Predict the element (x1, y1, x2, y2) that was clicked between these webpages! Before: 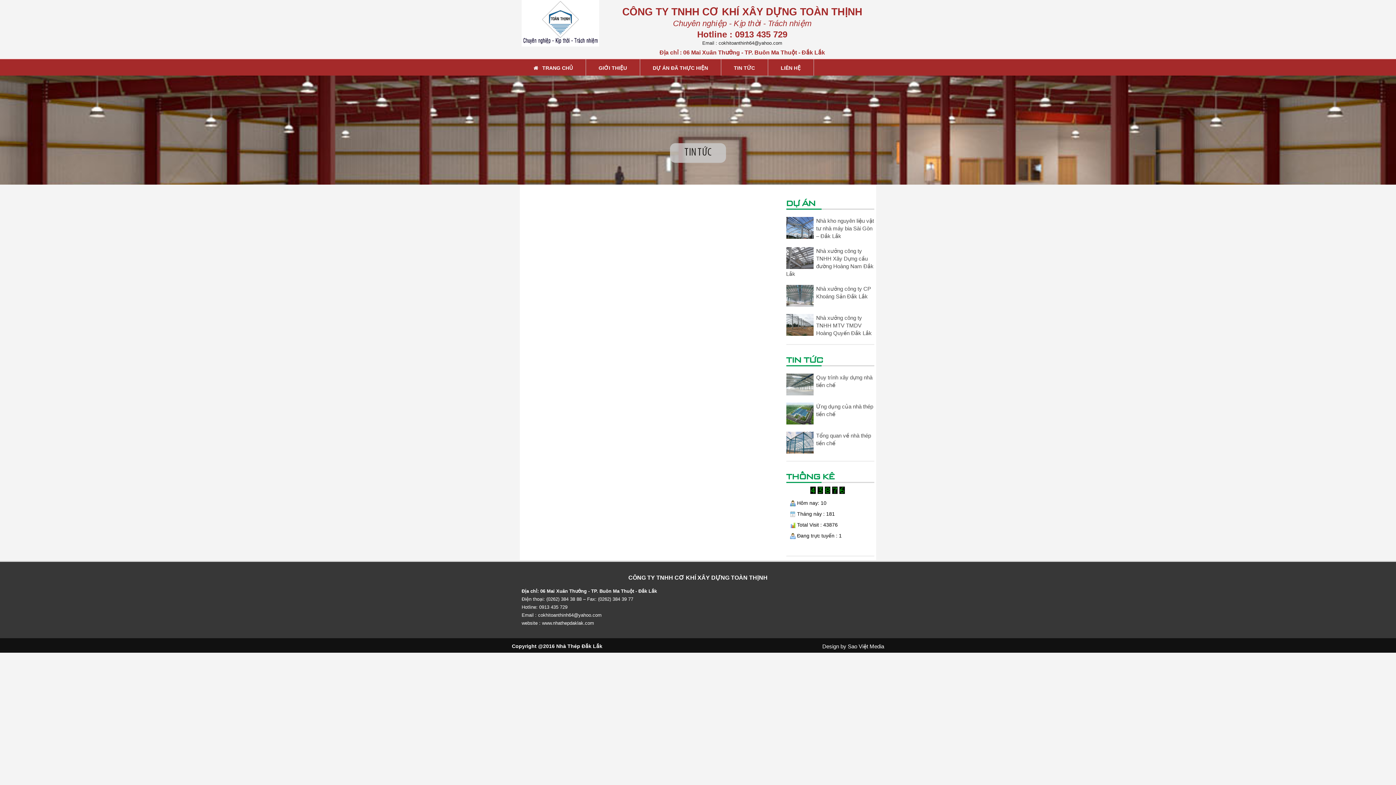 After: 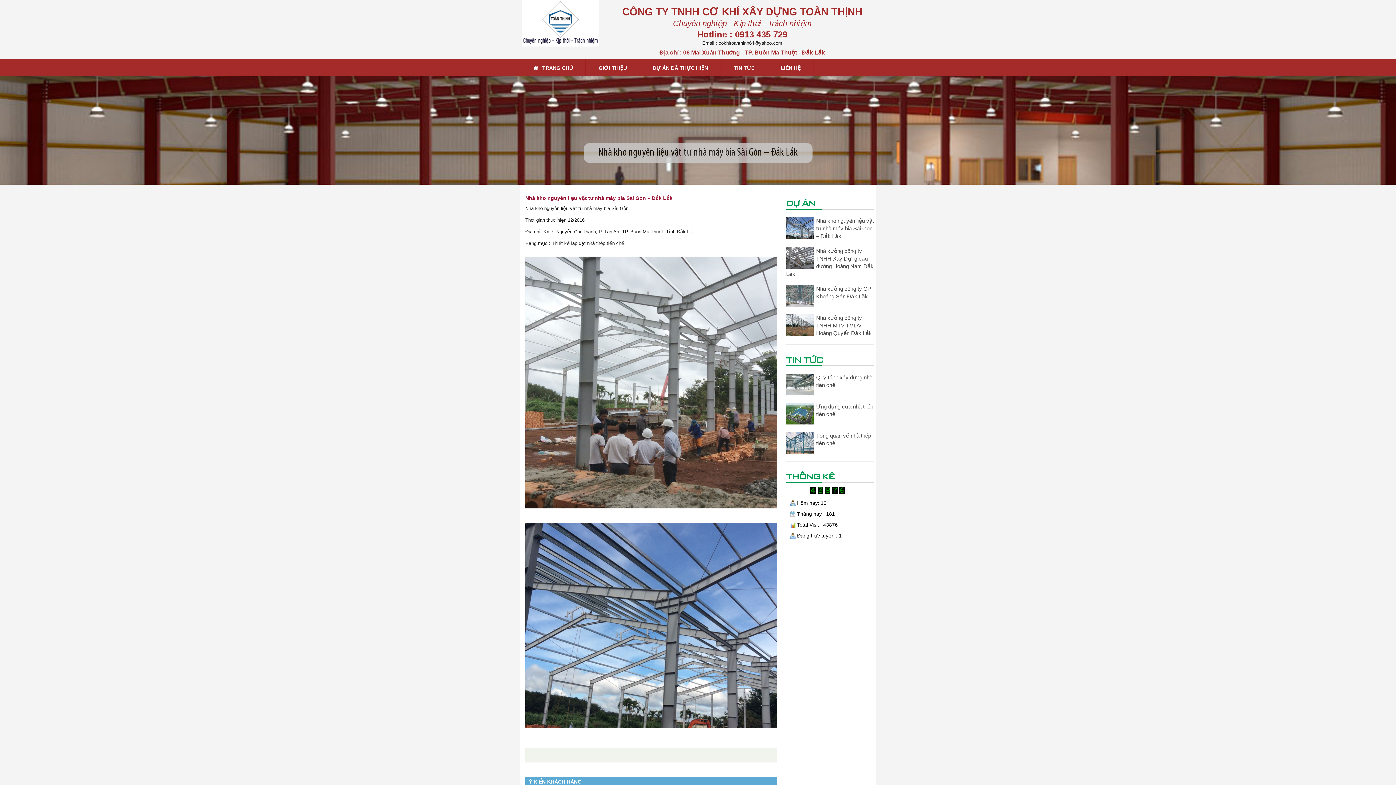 Action: bbox: (816, 217, 874, 239) label: Nhà kho nguyên liệu vật tư nhà máy bia Sài Gòn – Đắk Lắk